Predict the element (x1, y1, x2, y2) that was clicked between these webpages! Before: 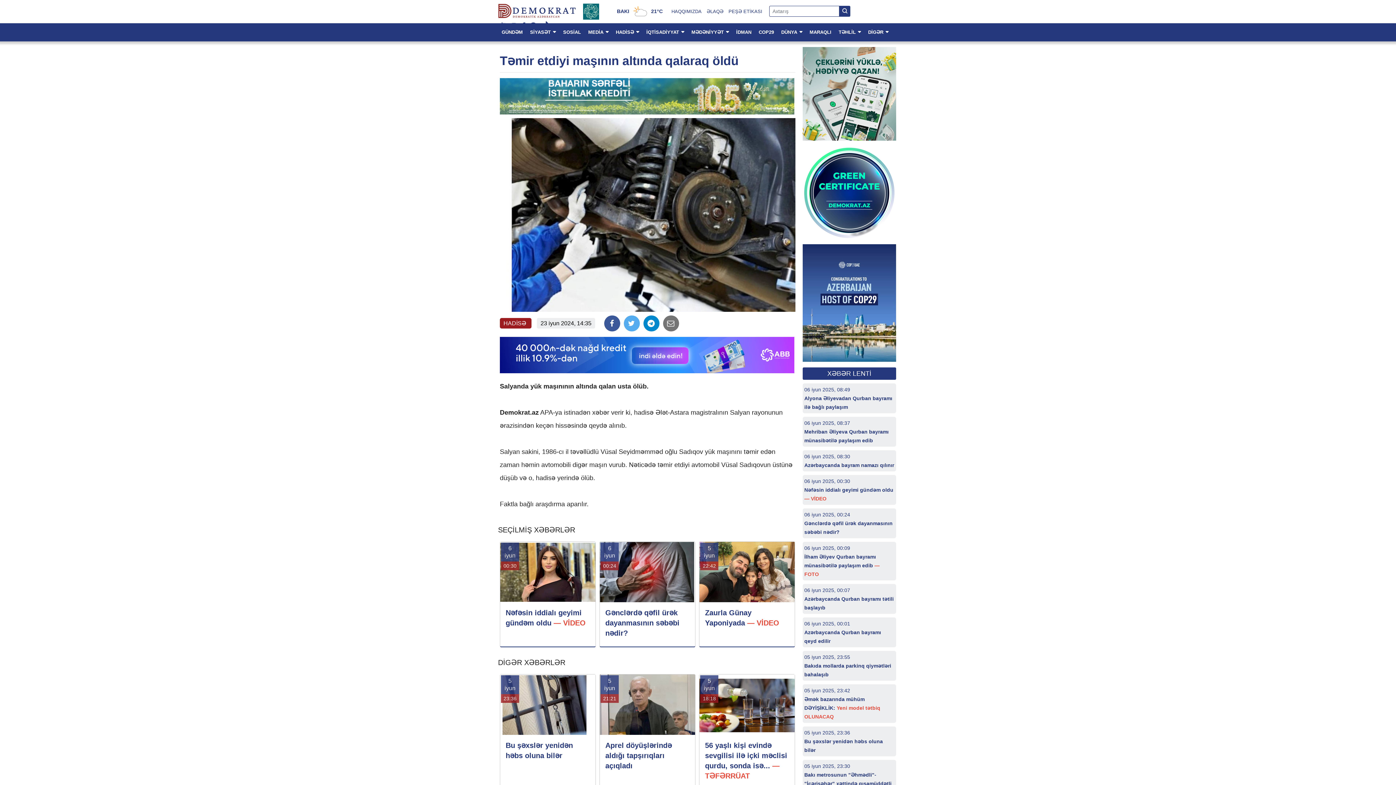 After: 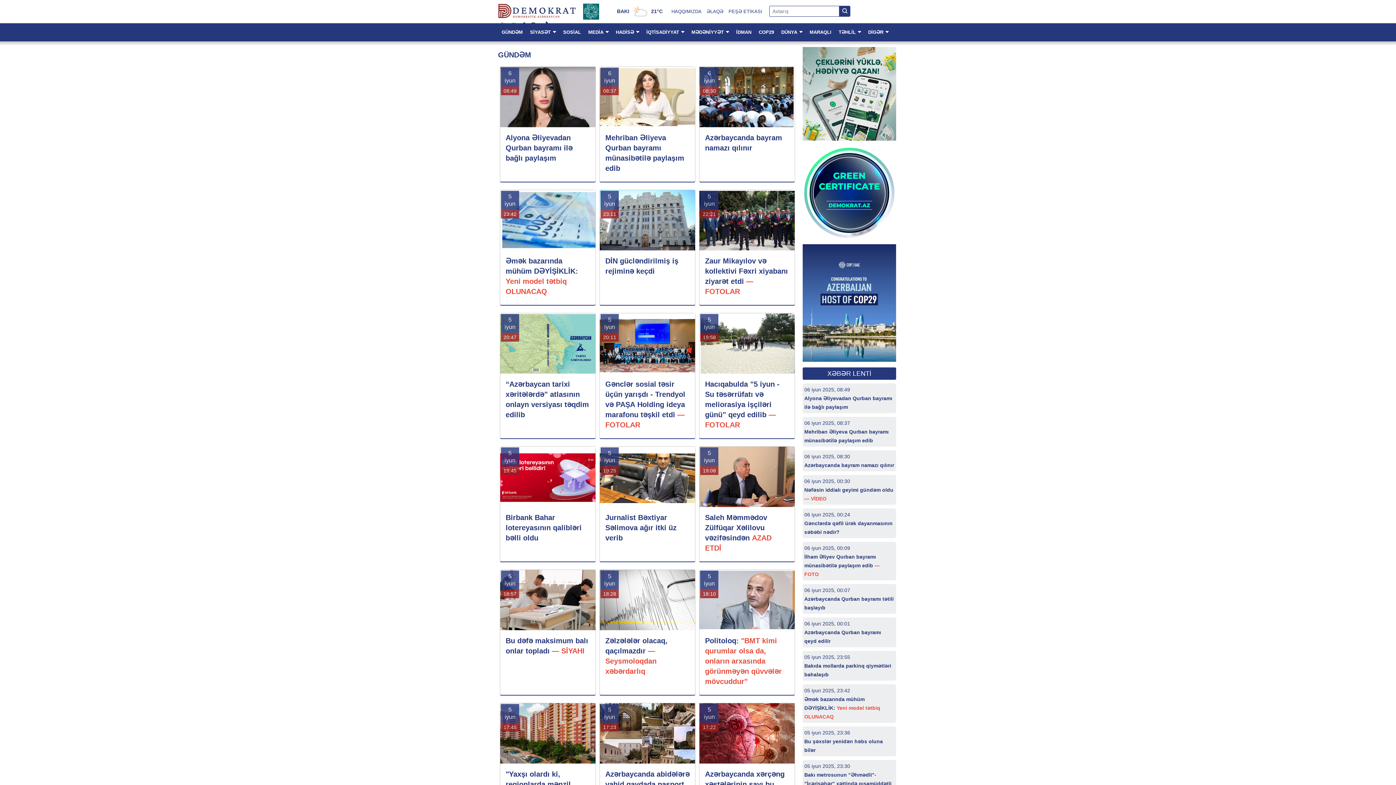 Action: bbox: (498, 23, 526, 41) label: GÜNDƏM